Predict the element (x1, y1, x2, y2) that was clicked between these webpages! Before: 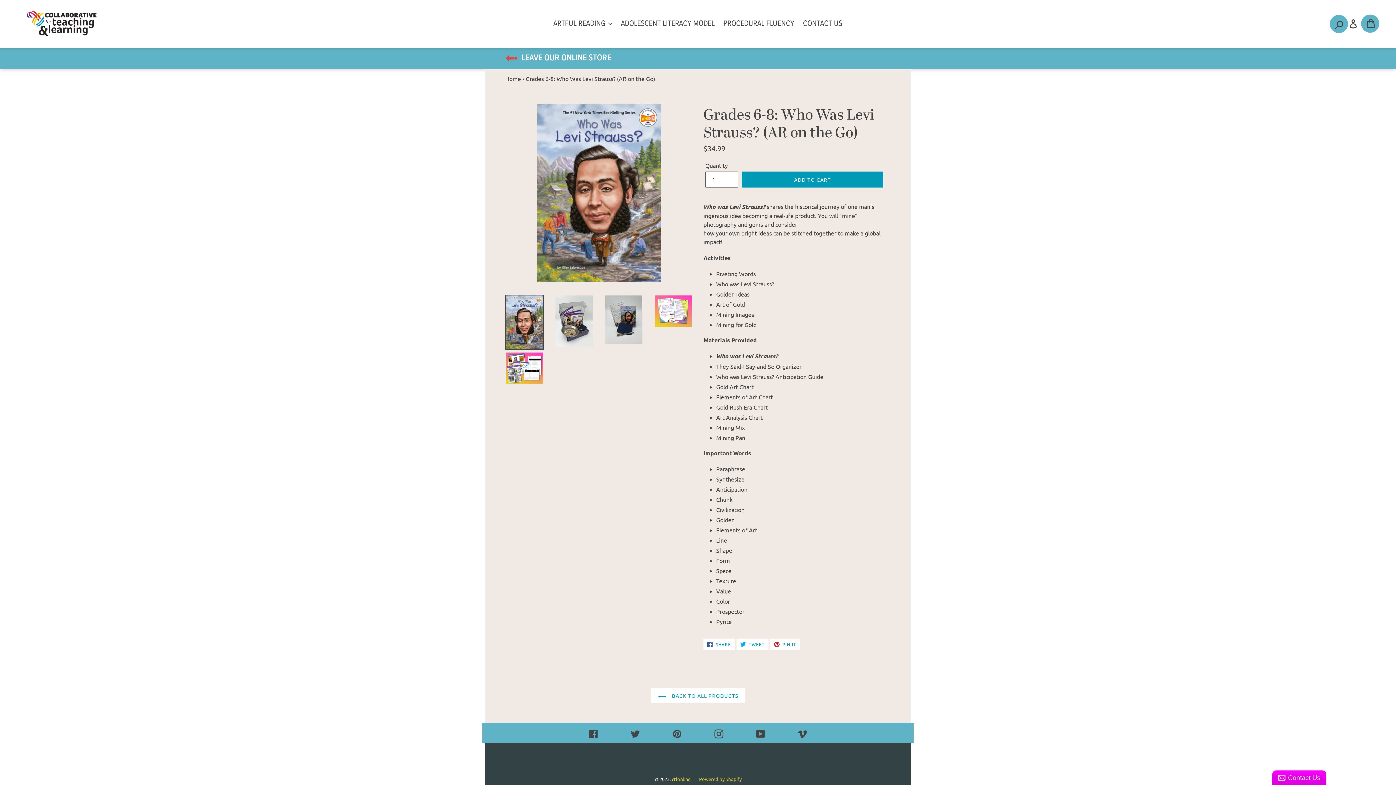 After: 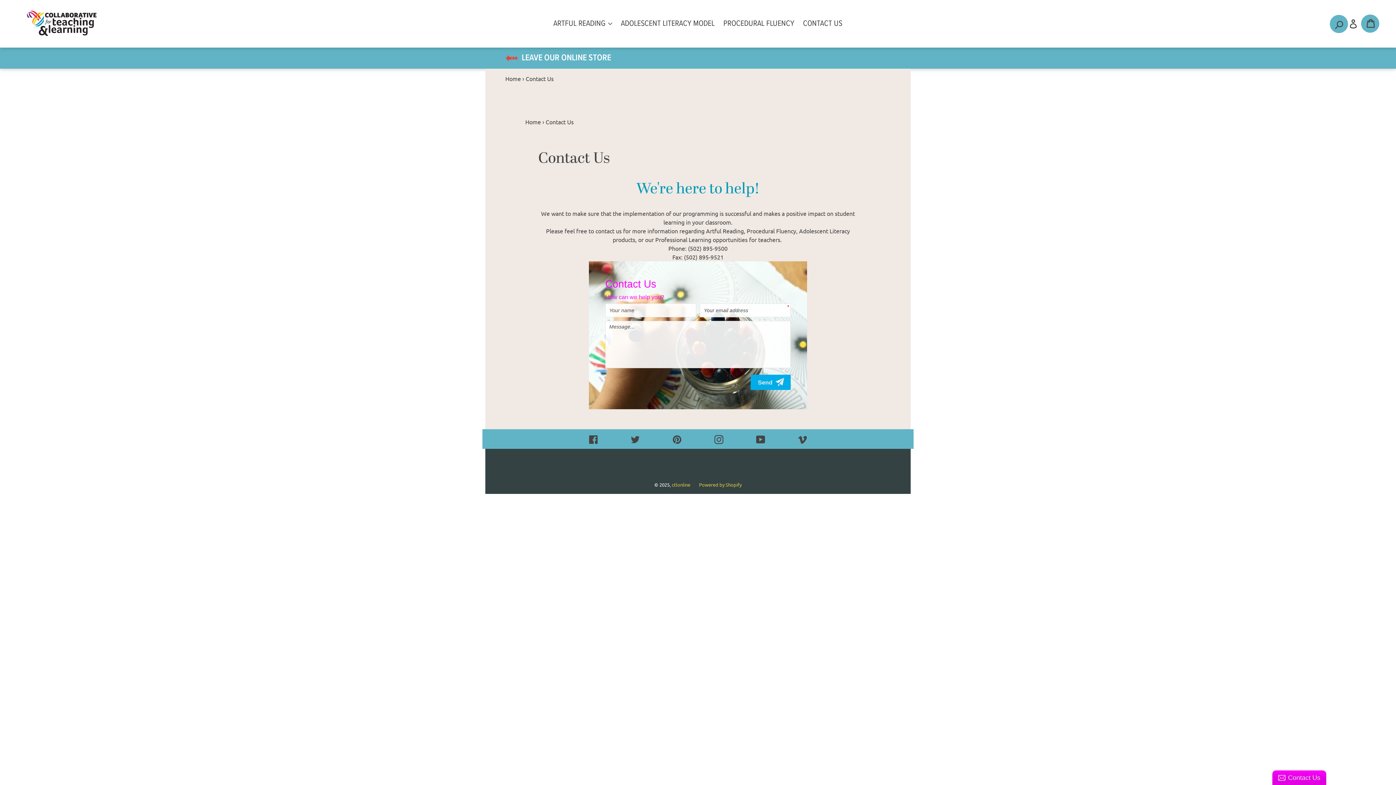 Action: label: CONTACT US bbox: (799, 16, 846, 30)